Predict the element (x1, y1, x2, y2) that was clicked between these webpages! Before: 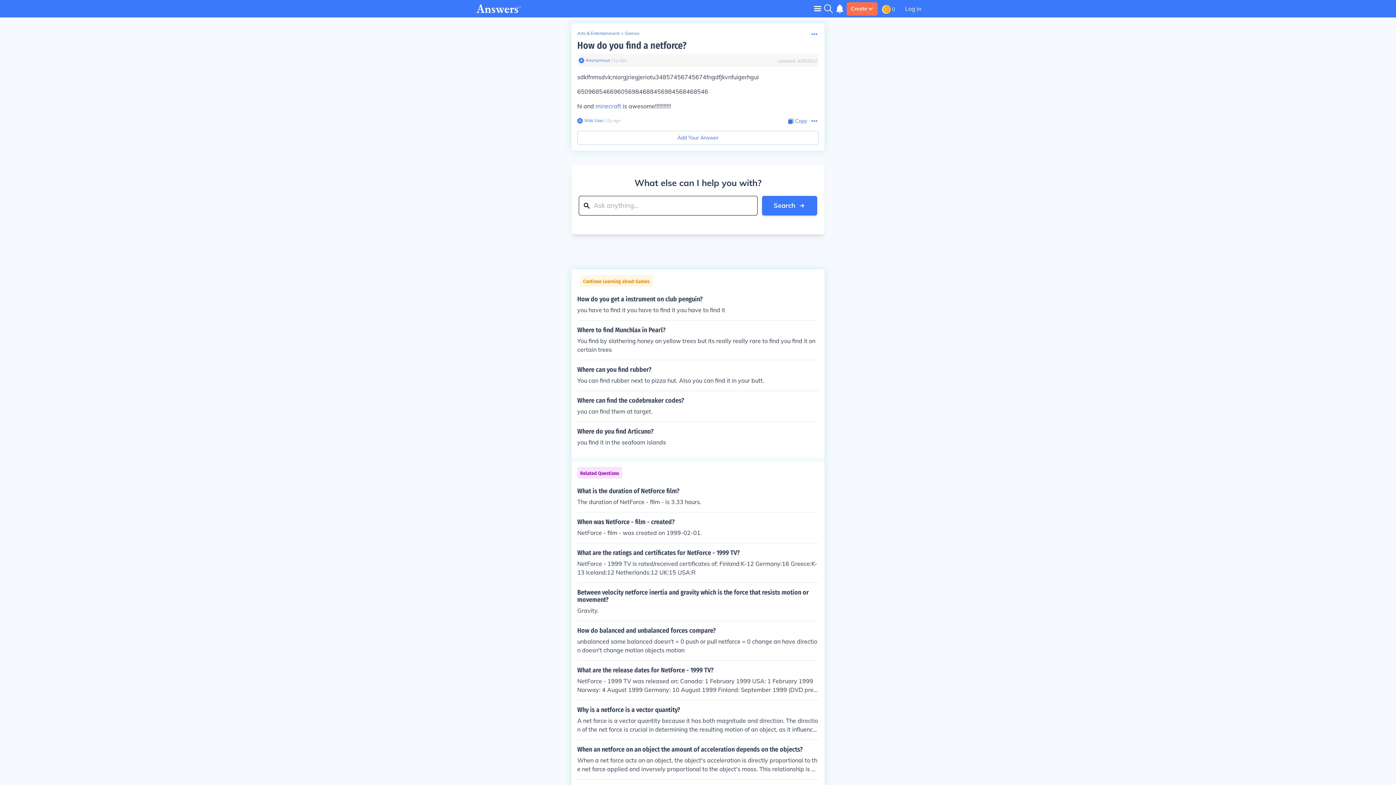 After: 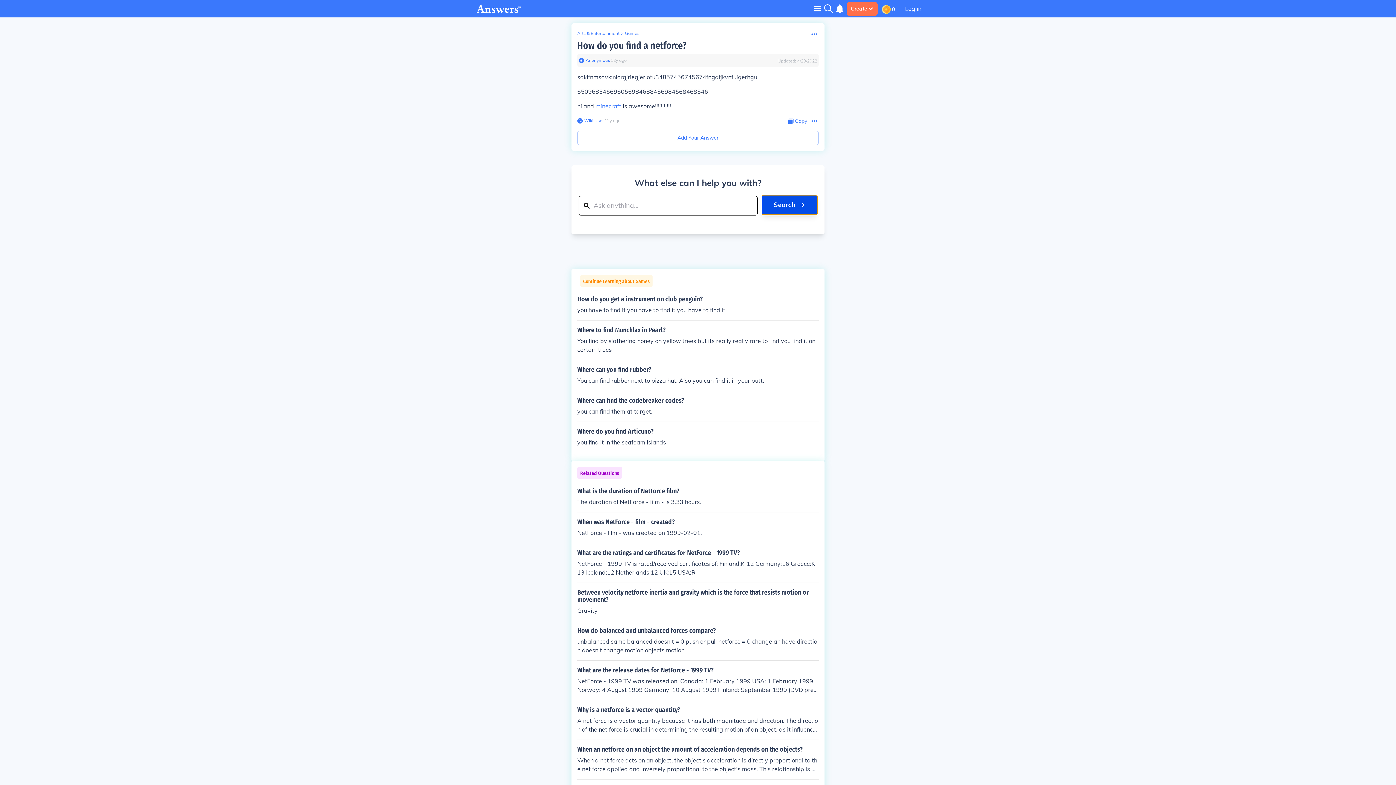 Action: label: Search bbox: (762, 196, 817, 215)